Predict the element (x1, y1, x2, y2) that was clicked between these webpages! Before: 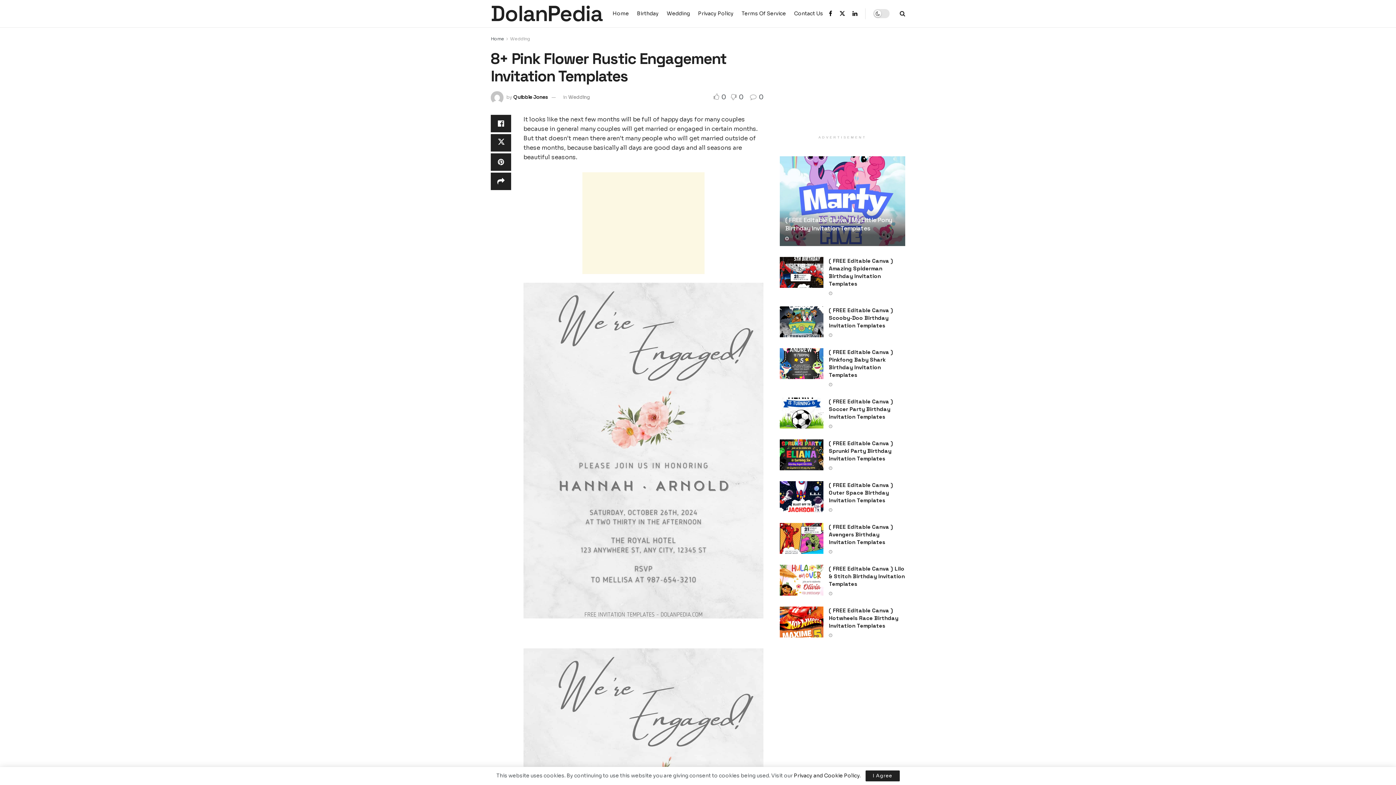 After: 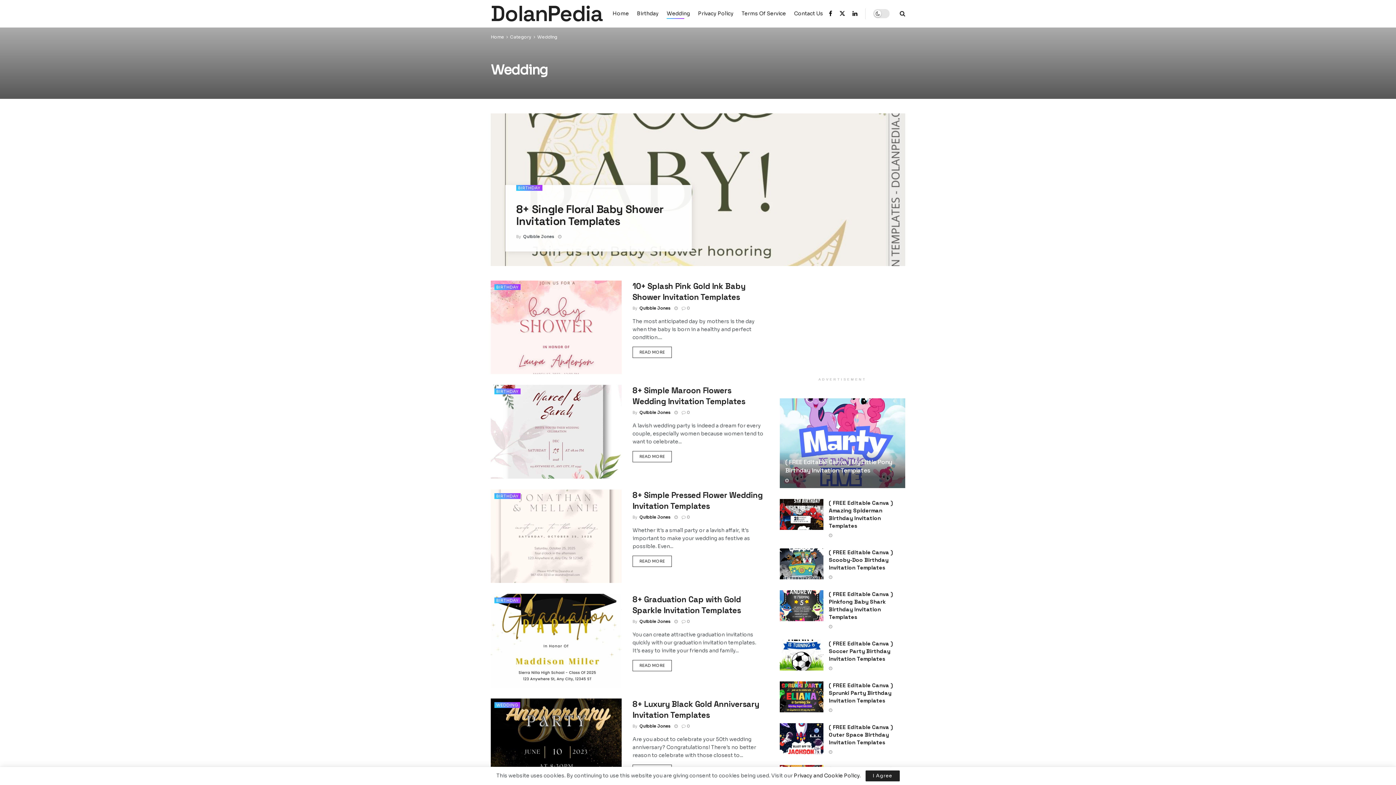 Action: bbox: (510, 36, 530, 41) label: Wedding